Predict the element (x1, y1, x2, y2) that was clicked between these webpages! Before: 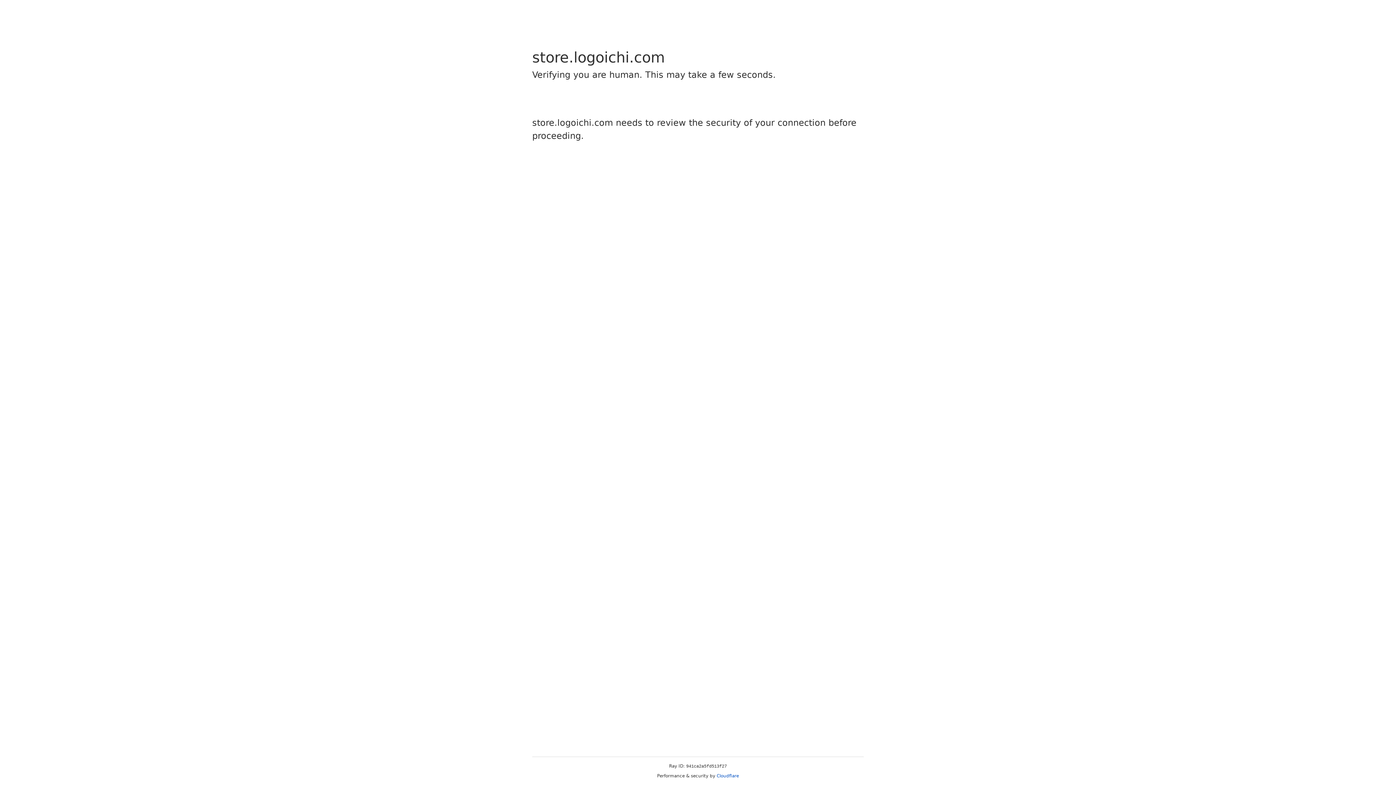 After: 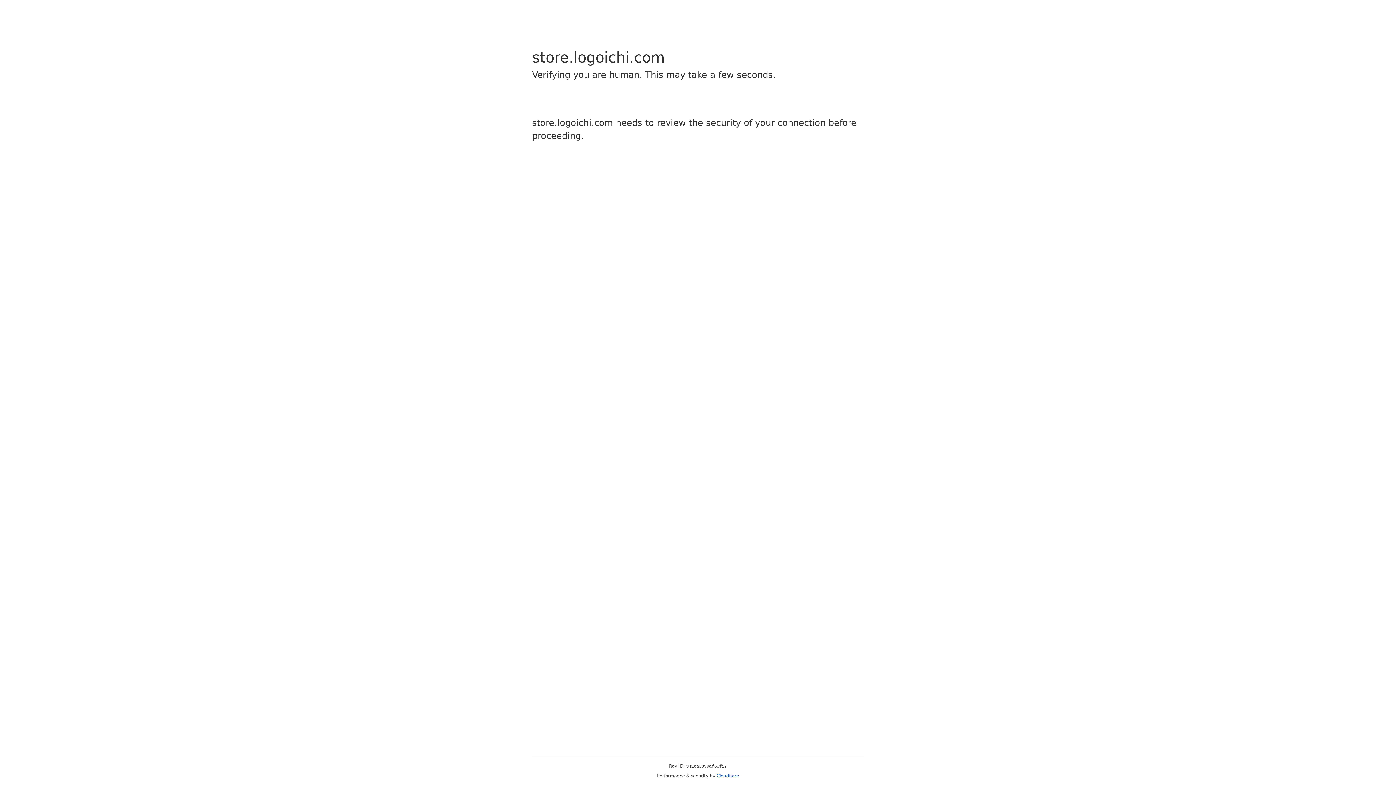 Action: bbox: (716, 773, 739, 778) label: Cloudflare